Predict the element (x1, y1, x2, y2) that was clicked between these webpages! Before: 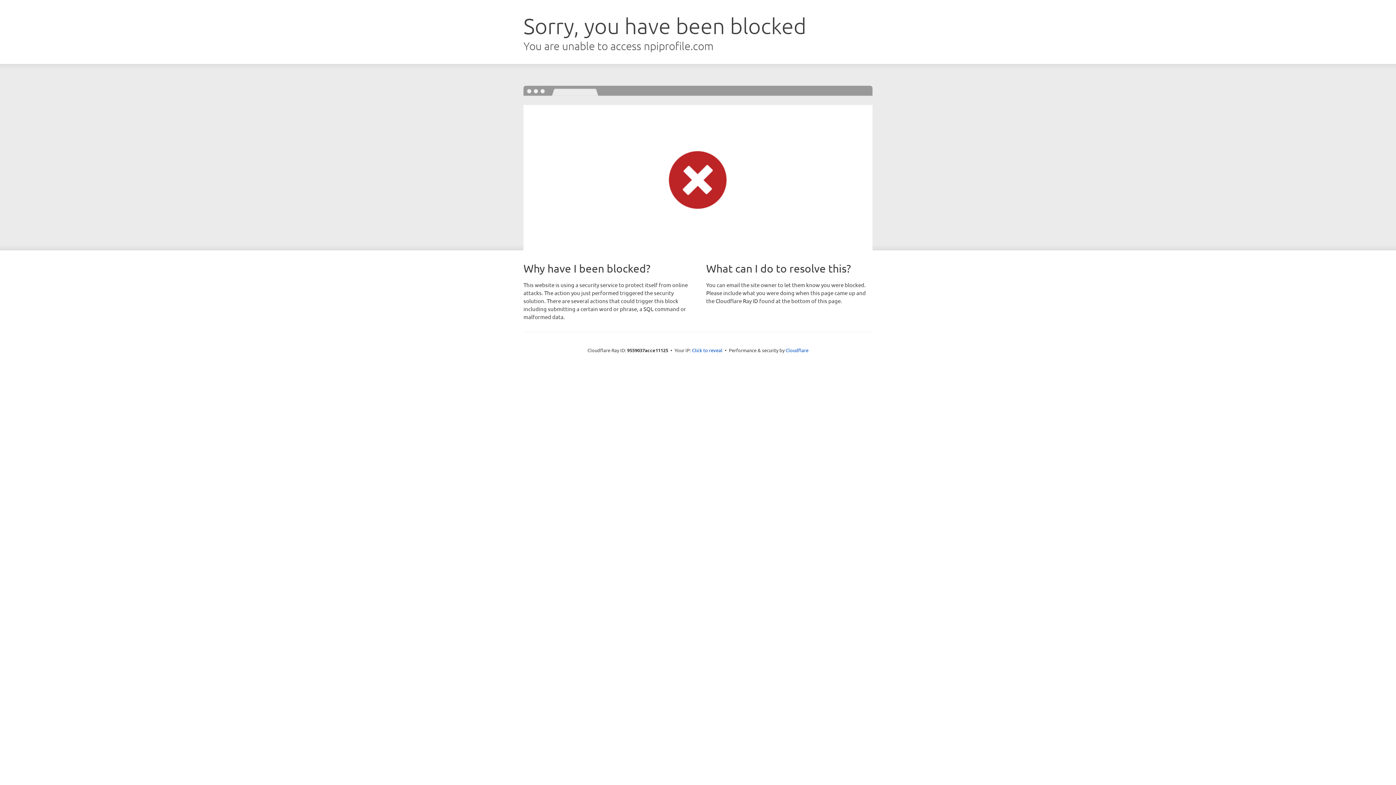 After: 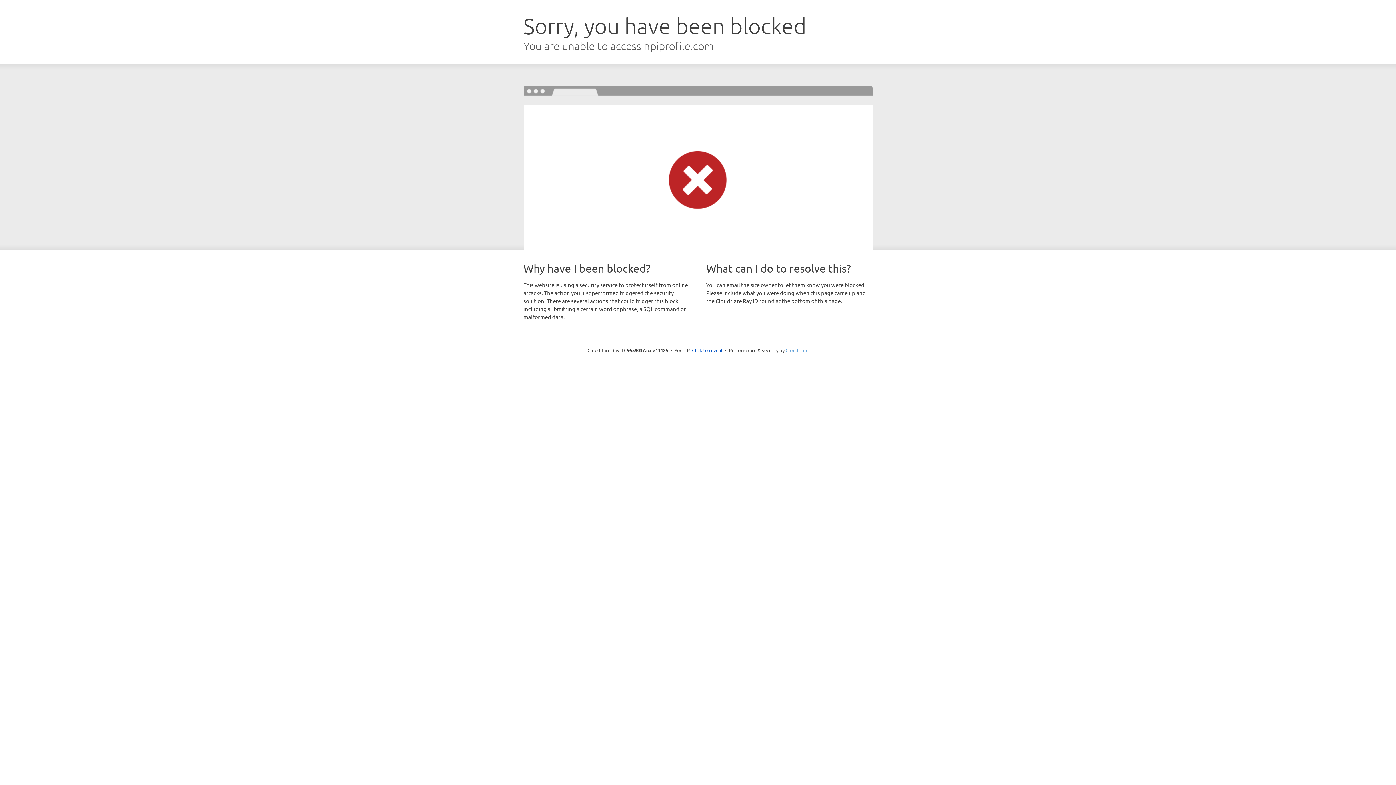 Action: bbox: (785, 347, 808, 353) label: Cloudflare